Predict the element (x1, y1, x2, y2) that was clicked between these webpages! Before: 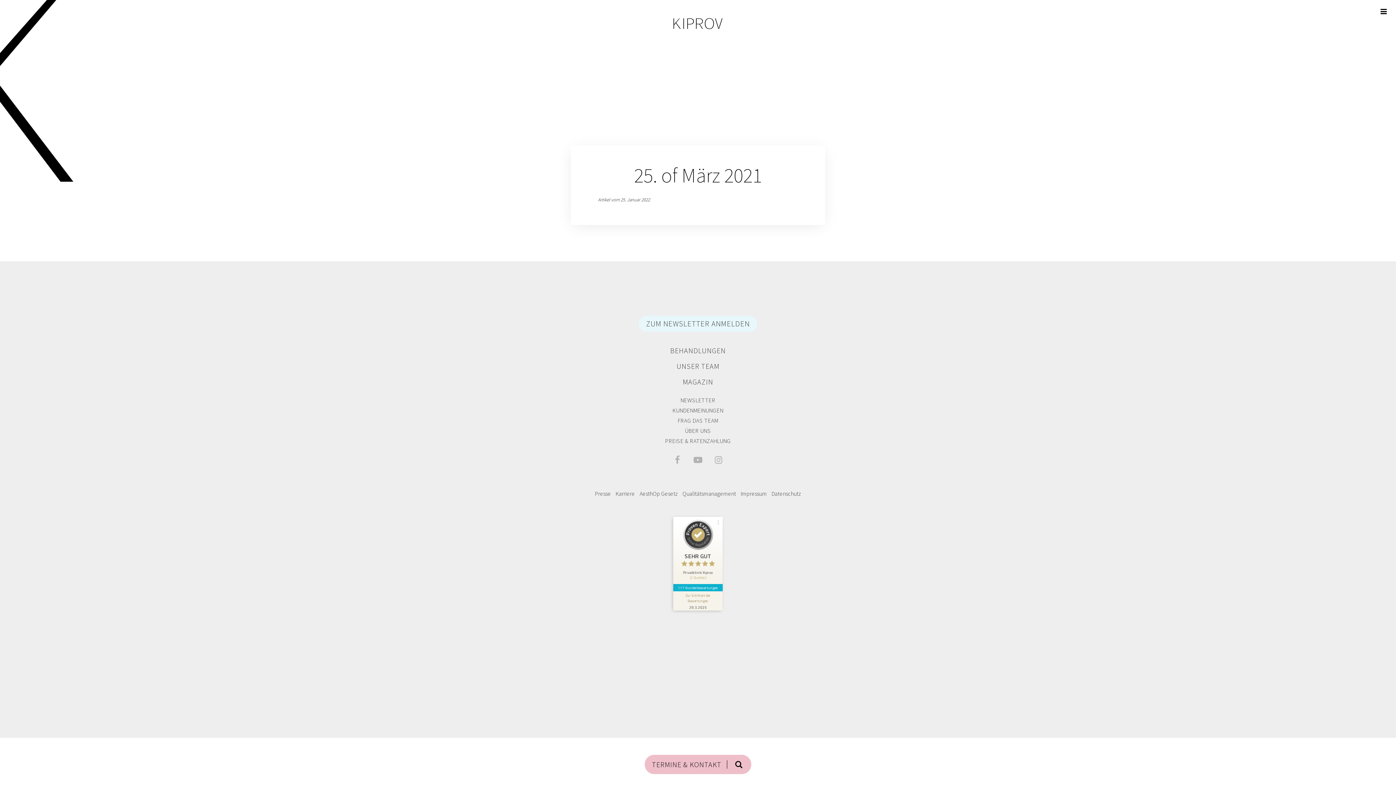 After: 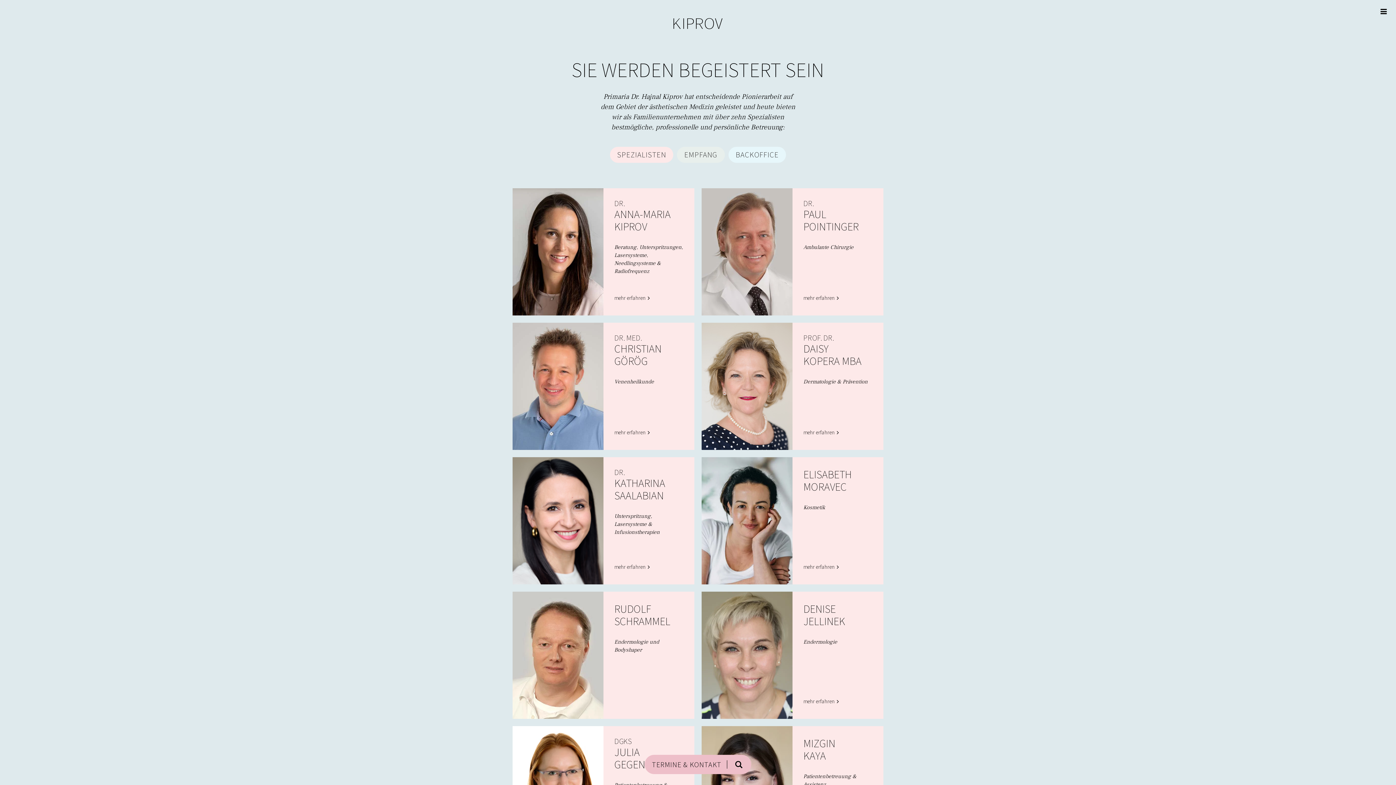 Action: label: UNSER TEAM bbox: (676, 358, 719, 374)